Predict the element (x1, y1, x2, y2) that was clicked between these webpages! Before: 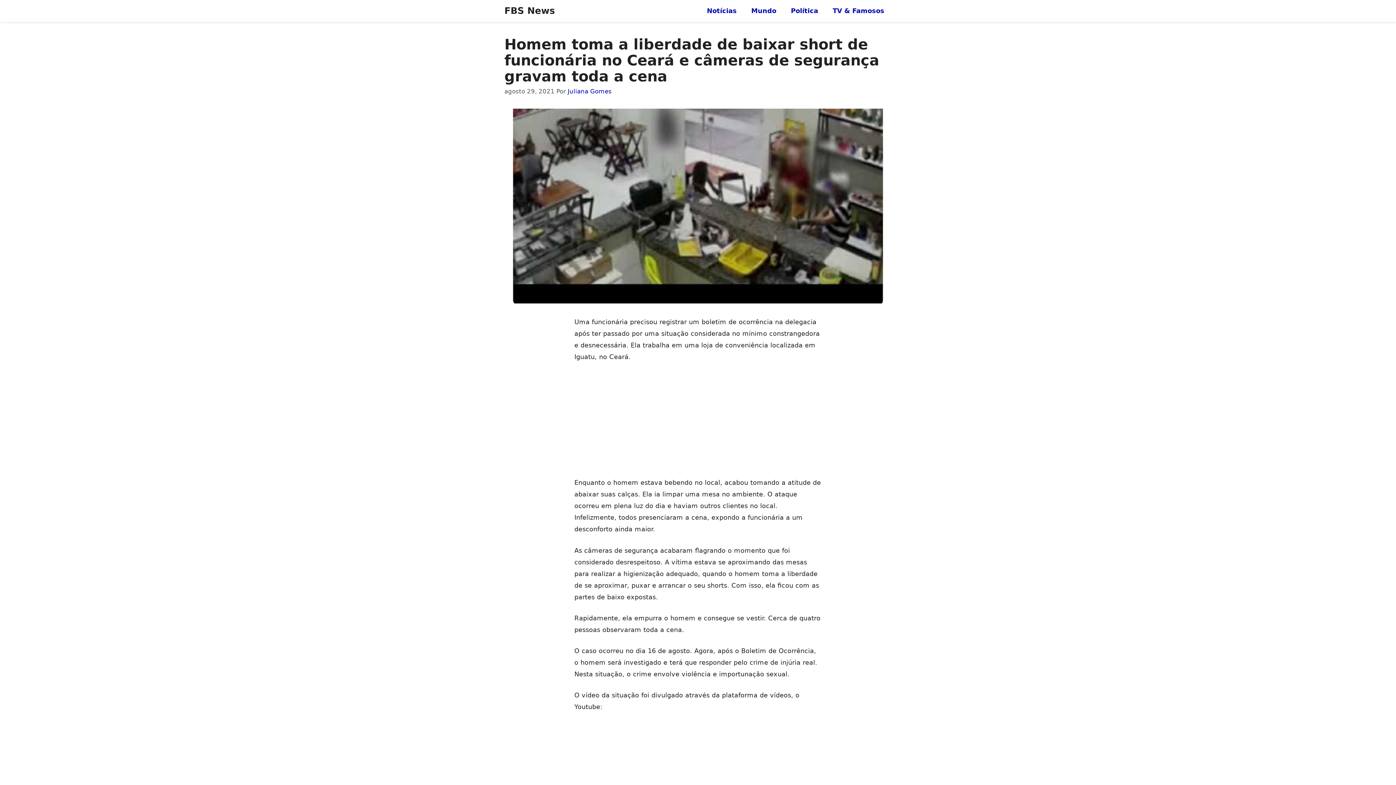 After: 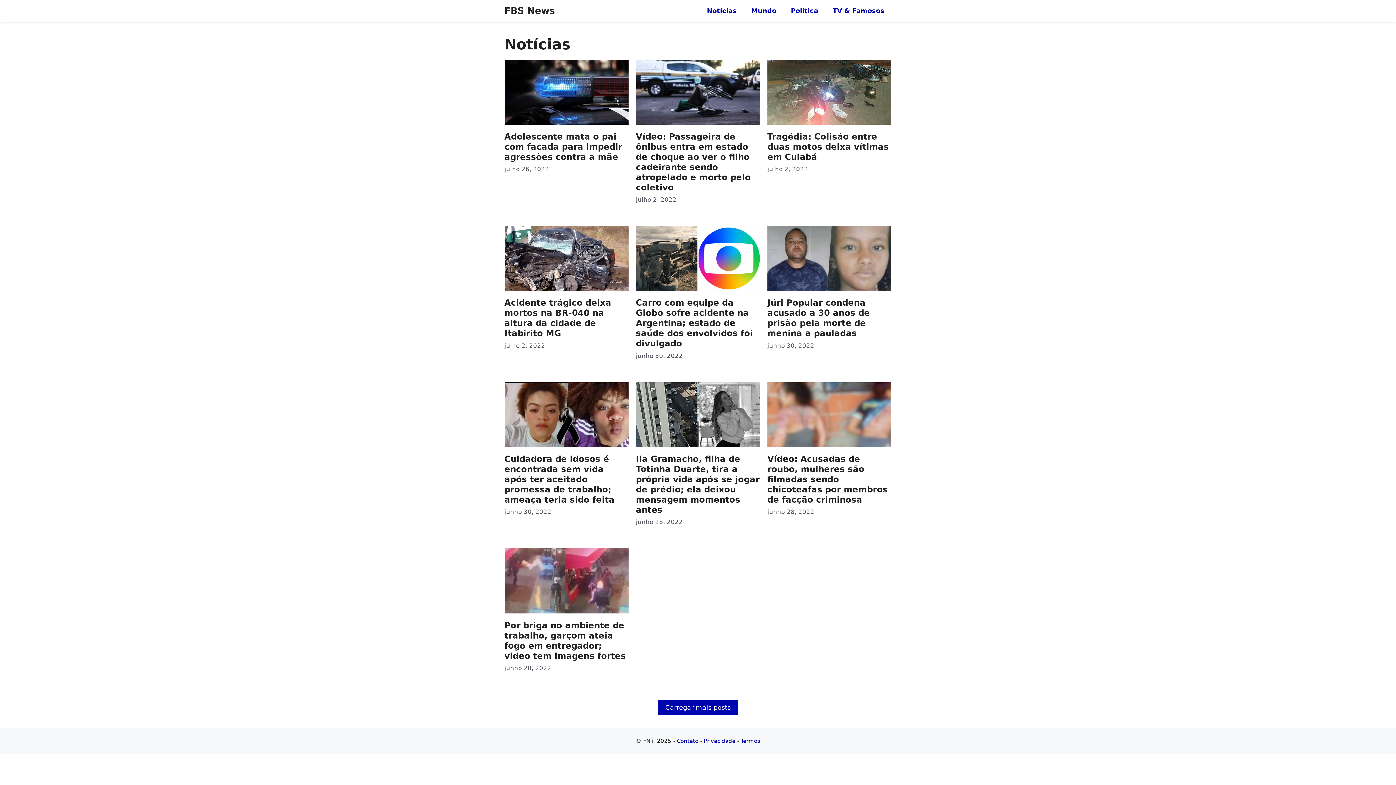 Action: label: Notícias bbox: (699, 0, 744, 21)